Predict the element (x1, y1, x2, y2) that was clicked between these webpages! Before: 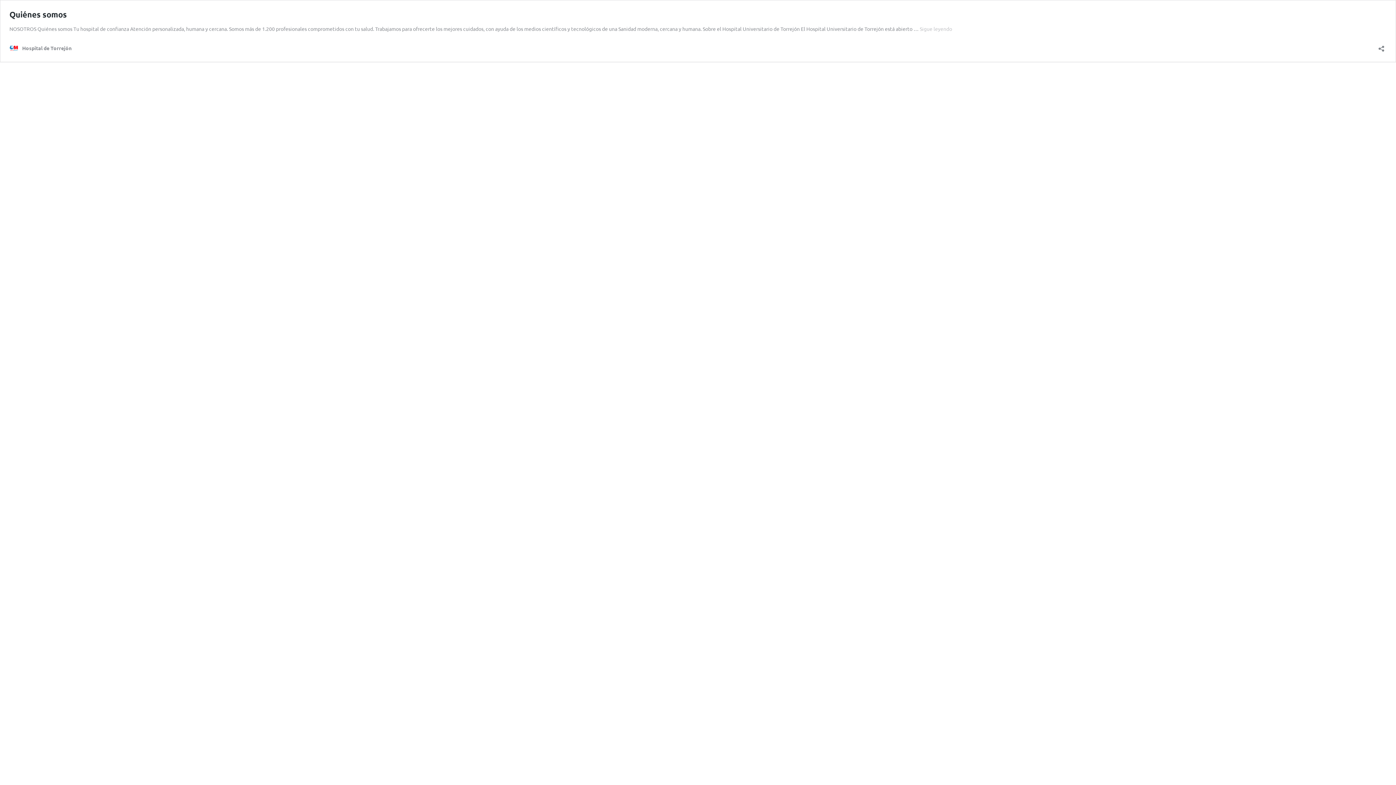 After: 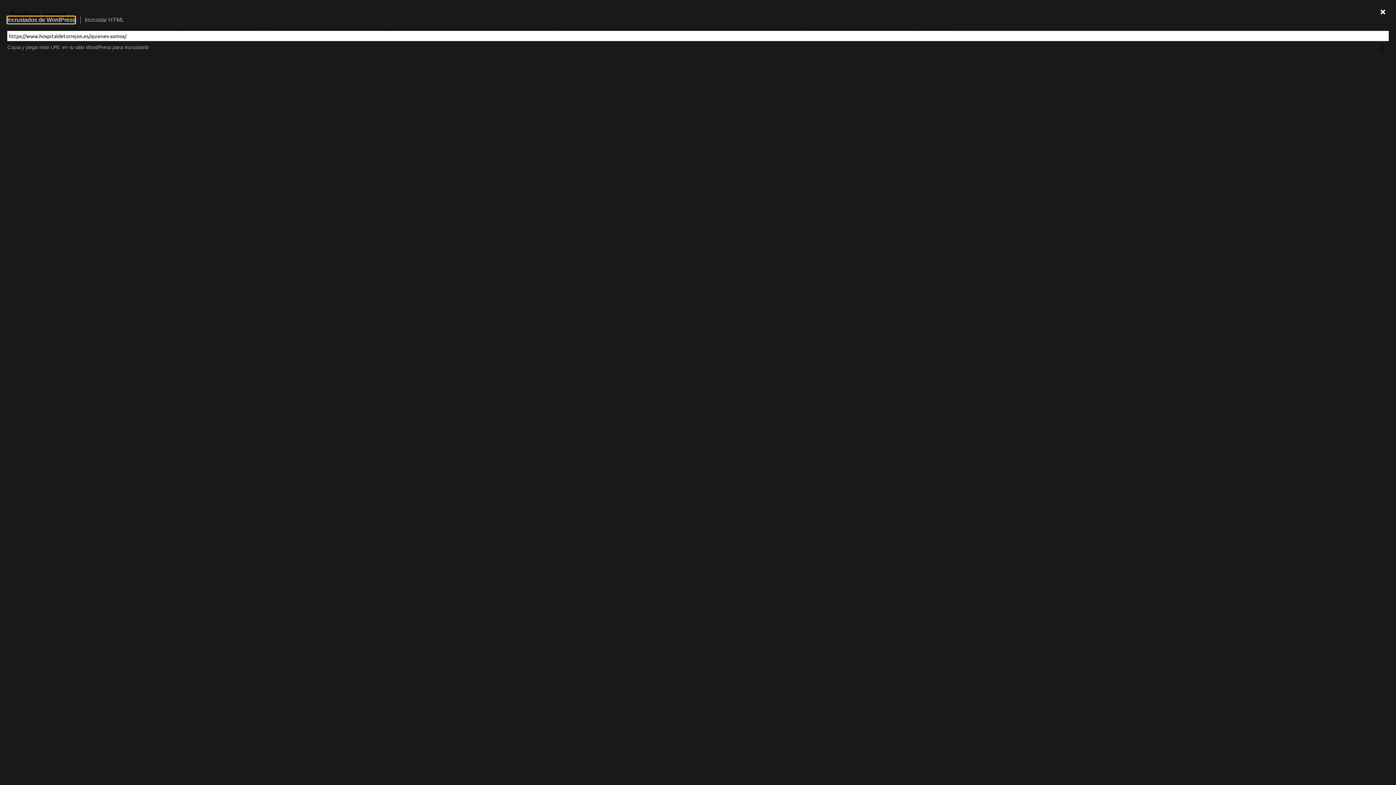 Action: label: Abrir la ventana de compartir bbox: (1376, 40, 1386, 52)